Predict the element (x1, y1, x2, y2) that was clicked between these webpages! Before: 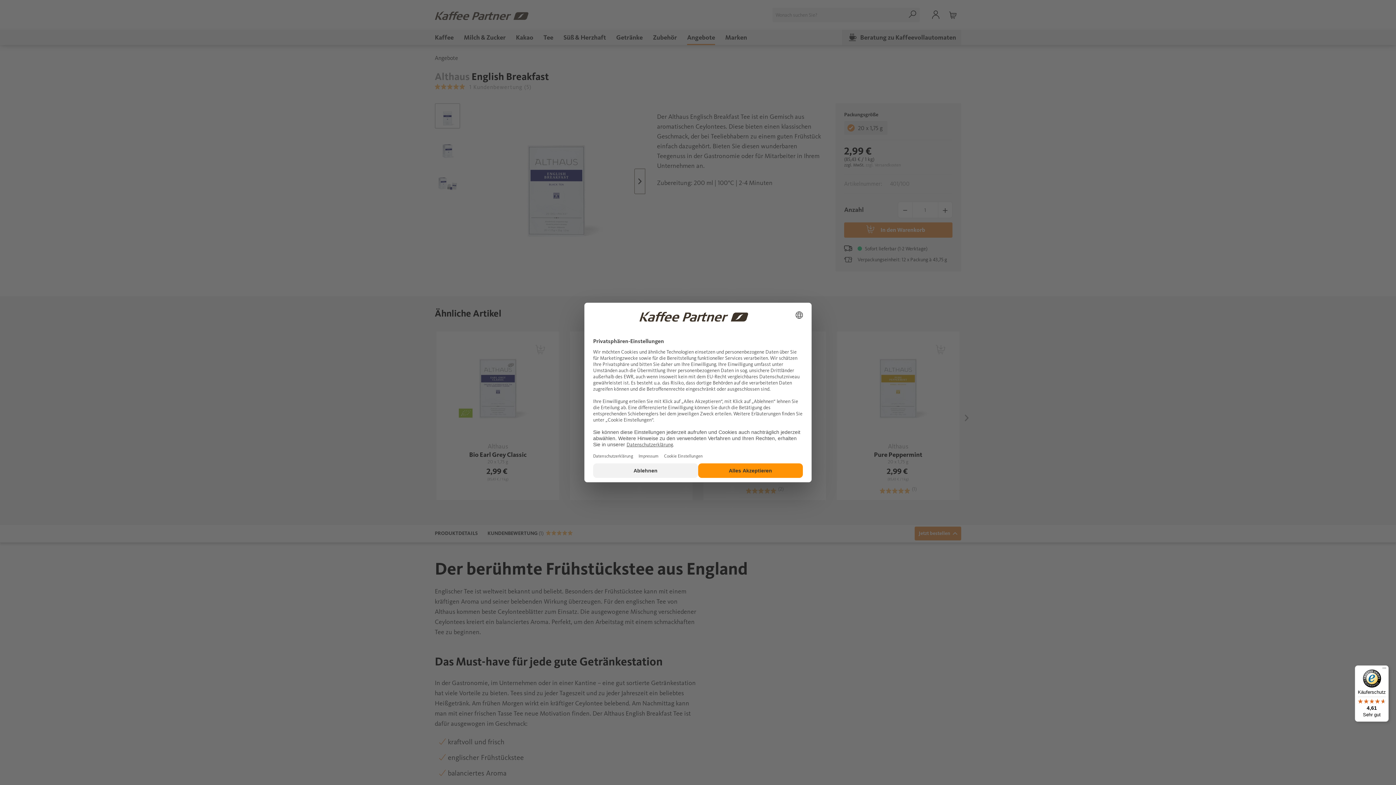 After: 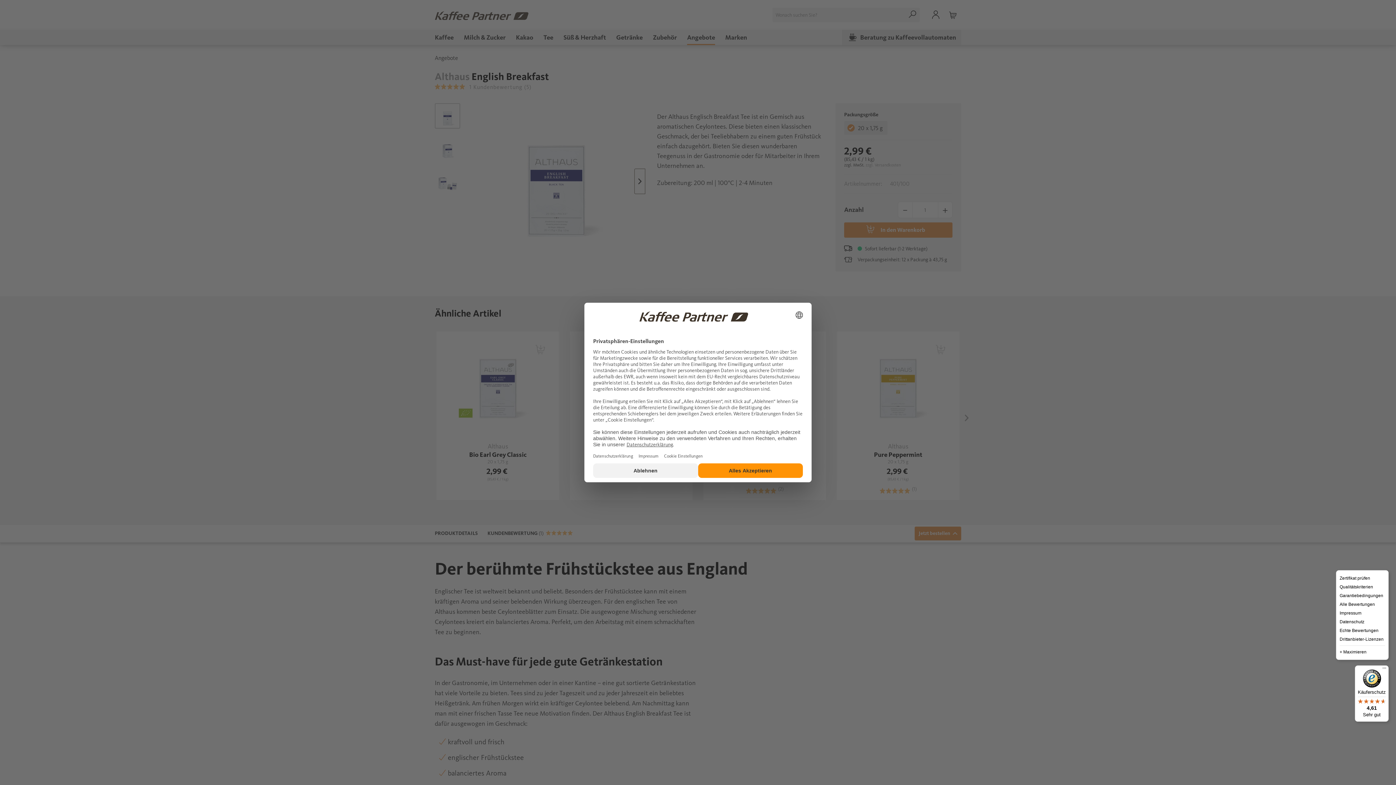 Action: bbox: (1380, 665, 1389, 674) label: Menü